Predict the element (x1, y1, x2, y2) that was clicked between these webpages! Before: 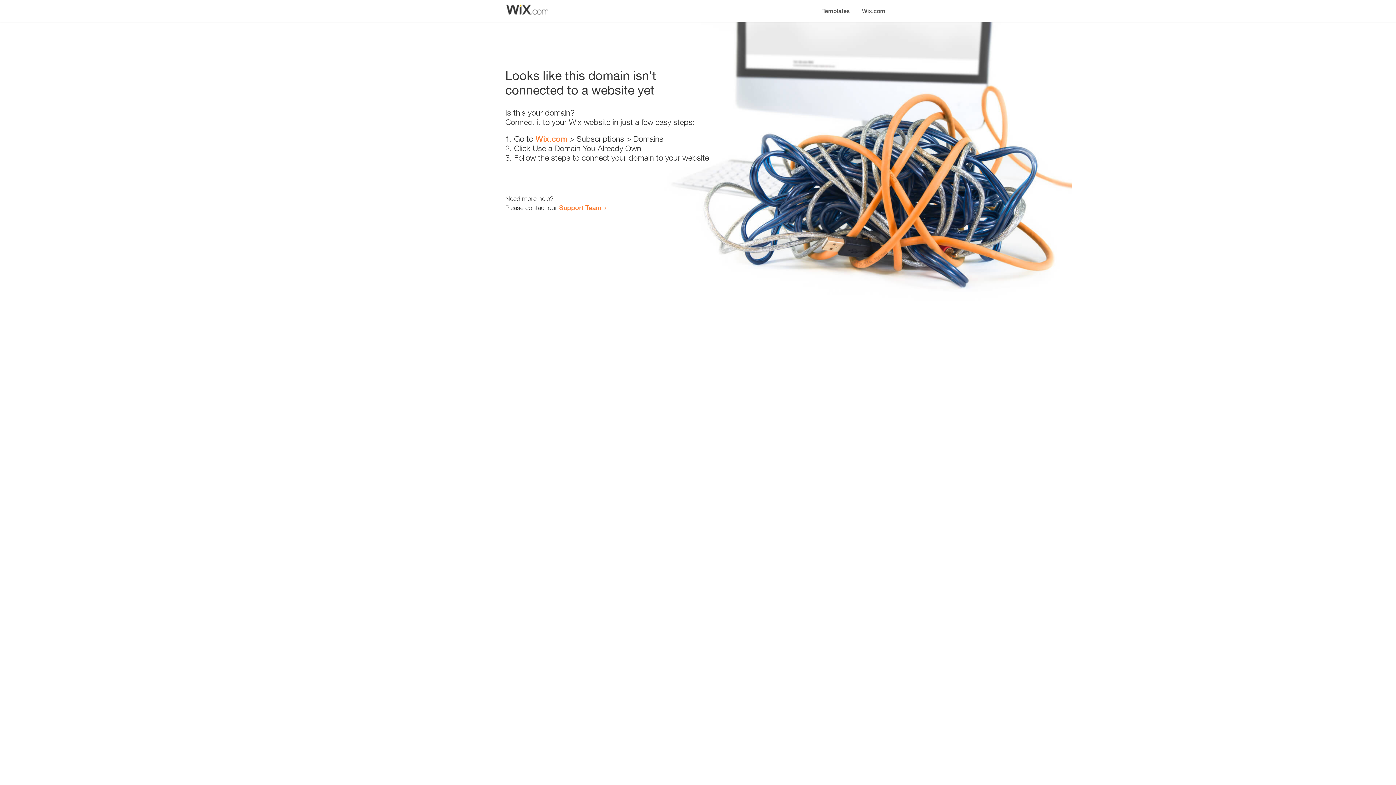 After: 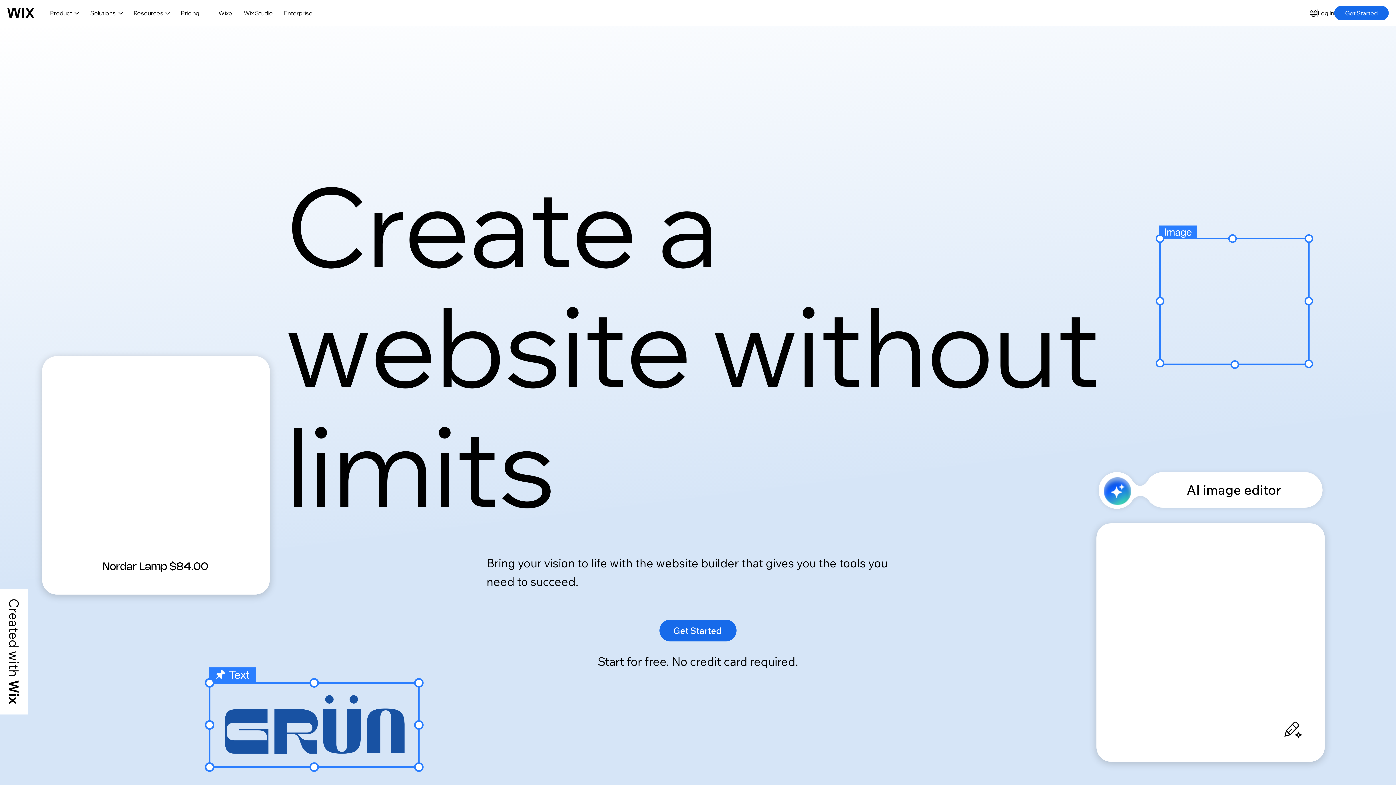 Action: bbox: (535, 134, 567, 143) label: Wix.com